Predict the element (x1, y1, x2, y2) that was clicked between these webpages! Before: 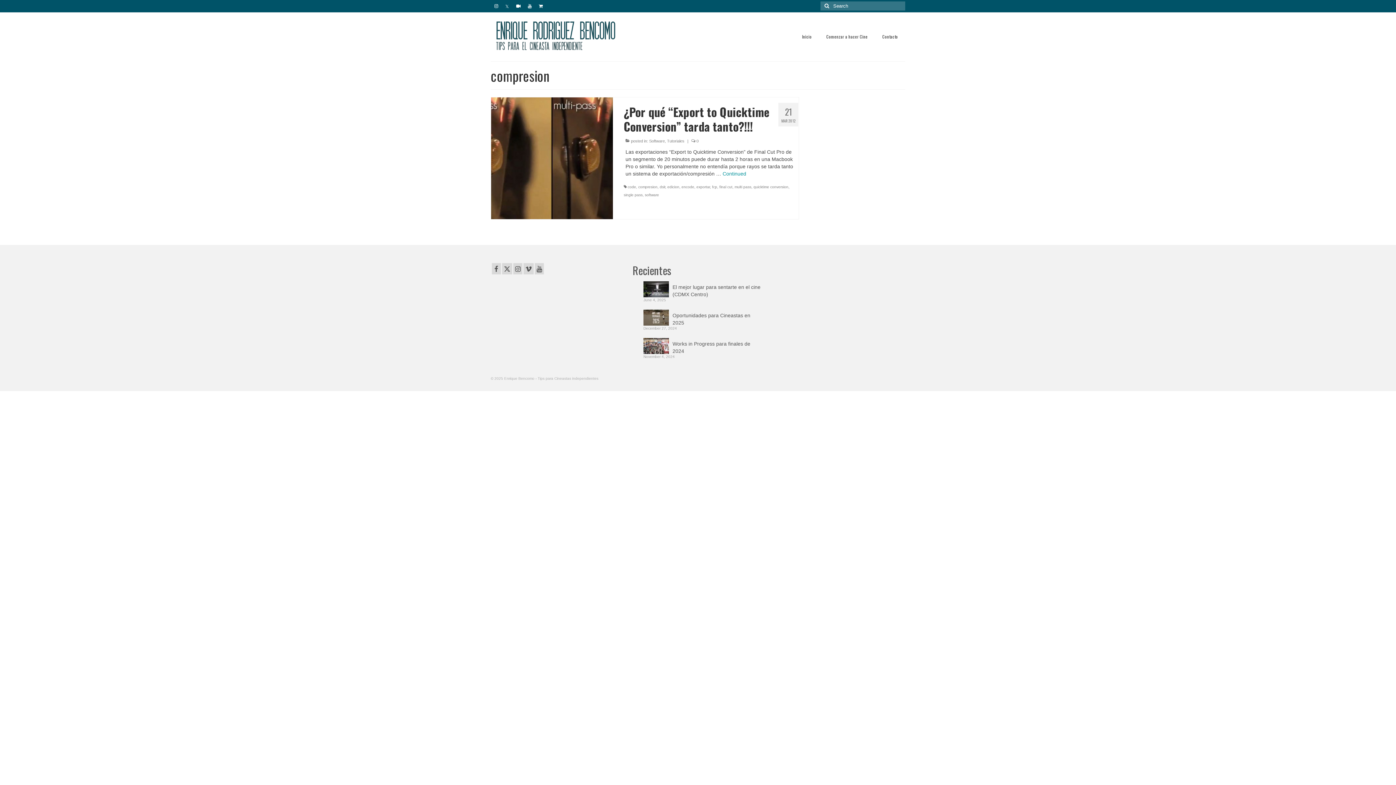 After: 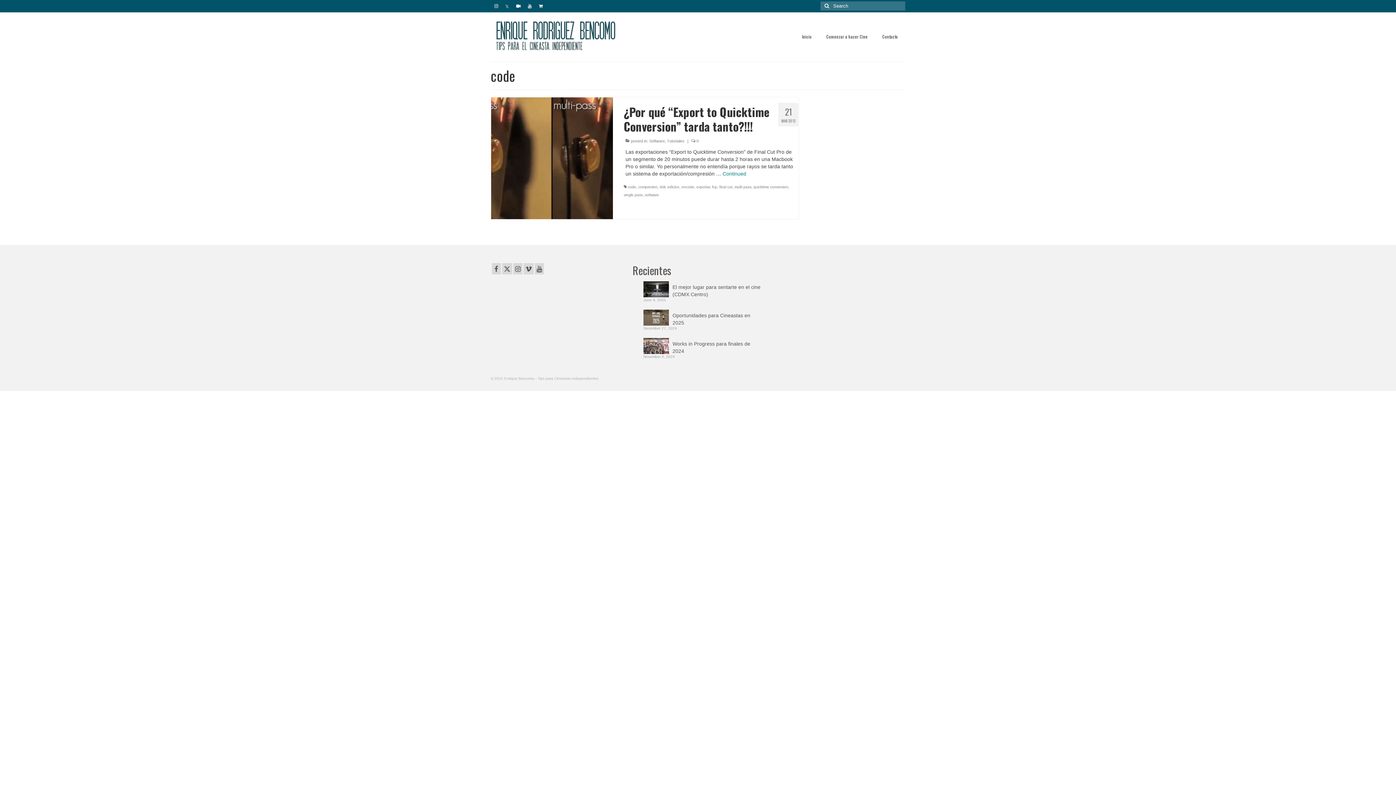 Action: label: code bbox: (627, 185, 636, 189)